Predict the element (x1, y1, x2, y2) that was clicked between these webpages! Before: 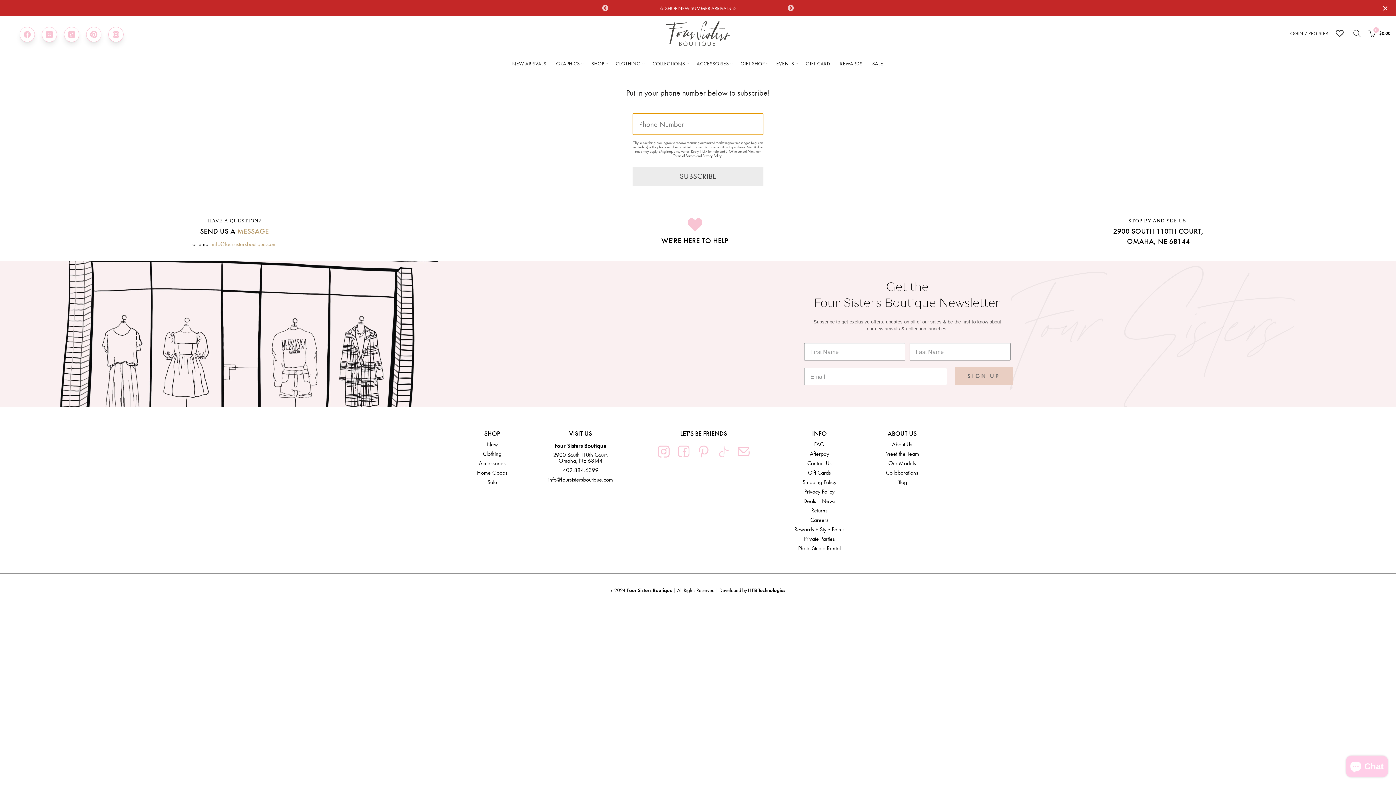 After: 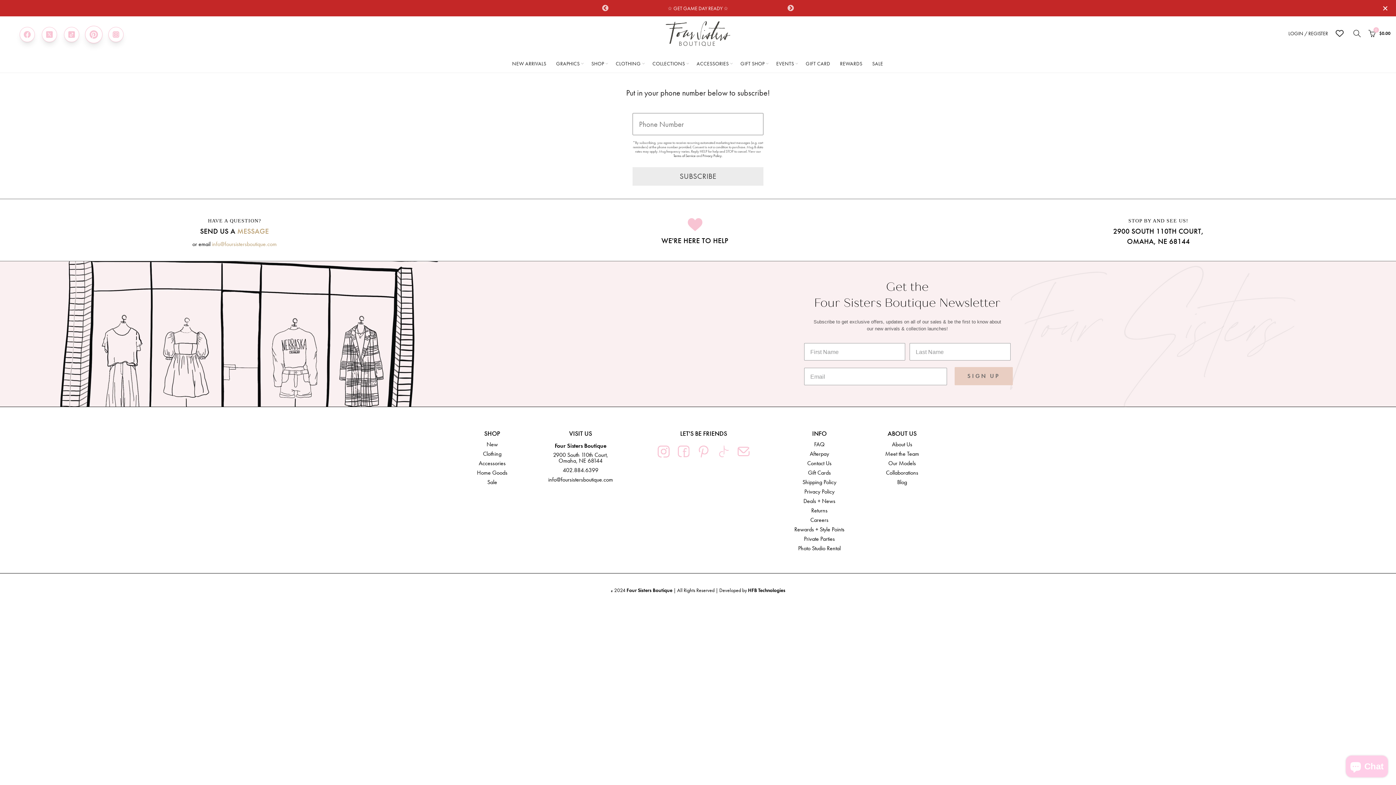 Action: bbox: (89, 30, 98, 38)